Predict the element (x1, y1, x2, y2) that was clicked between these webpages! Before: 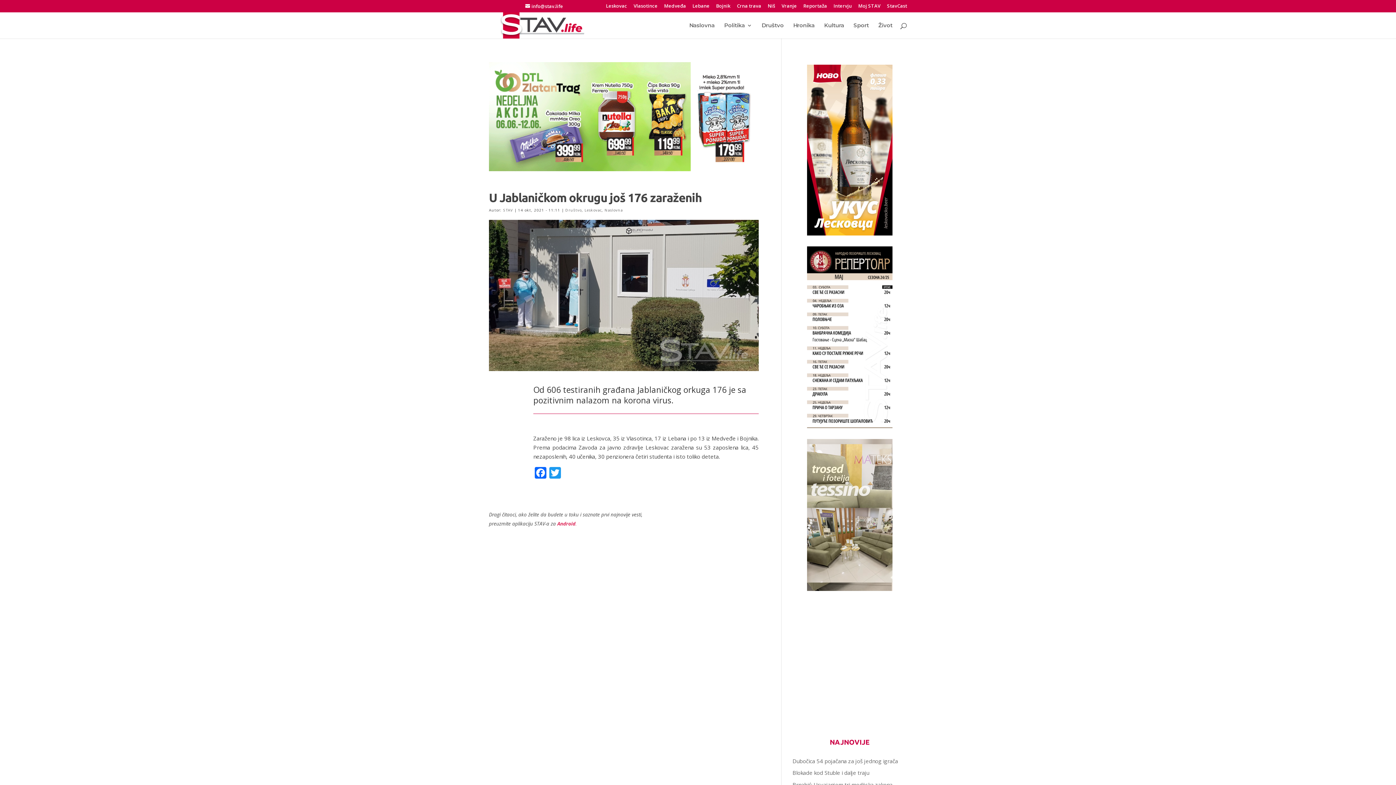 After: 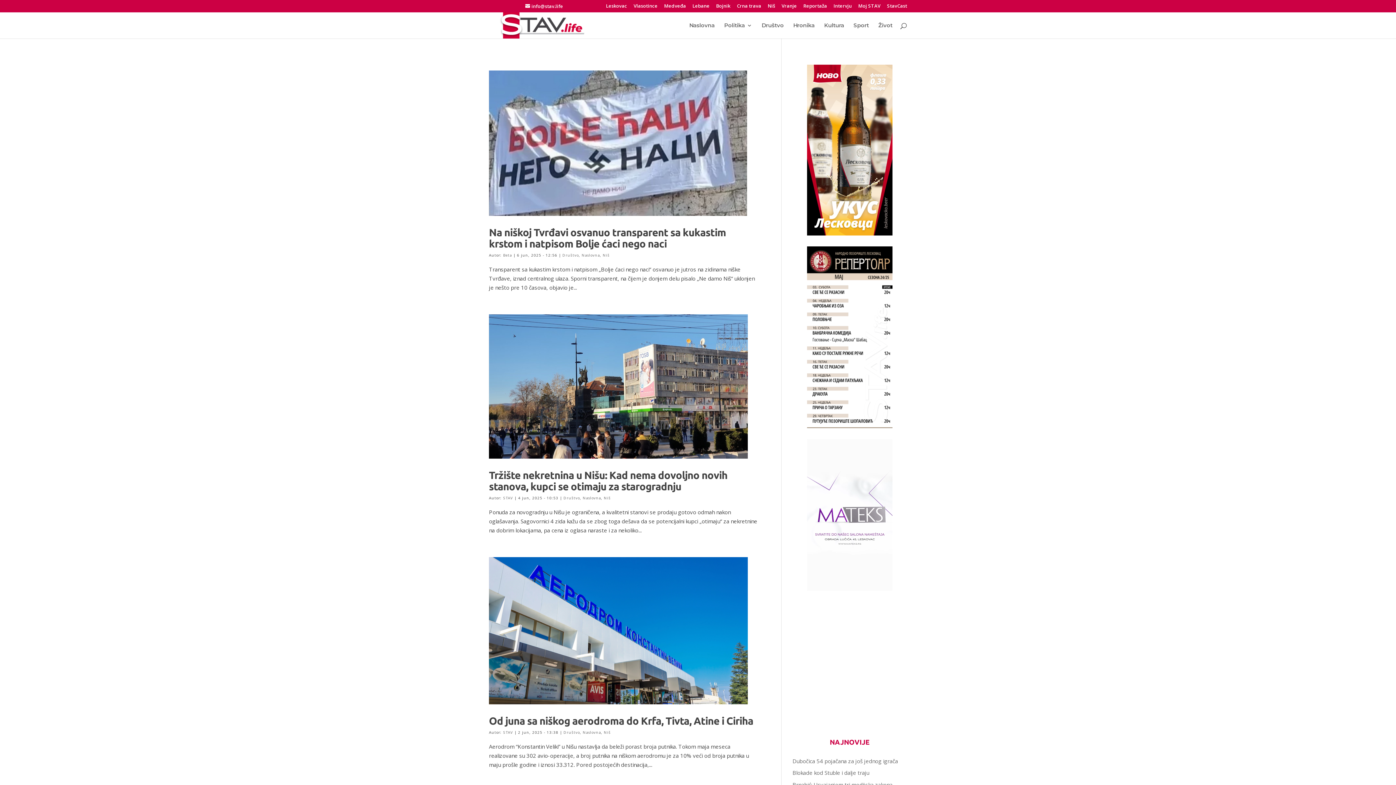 Action: label: Niš bbox: (768, 3, 775, 11)